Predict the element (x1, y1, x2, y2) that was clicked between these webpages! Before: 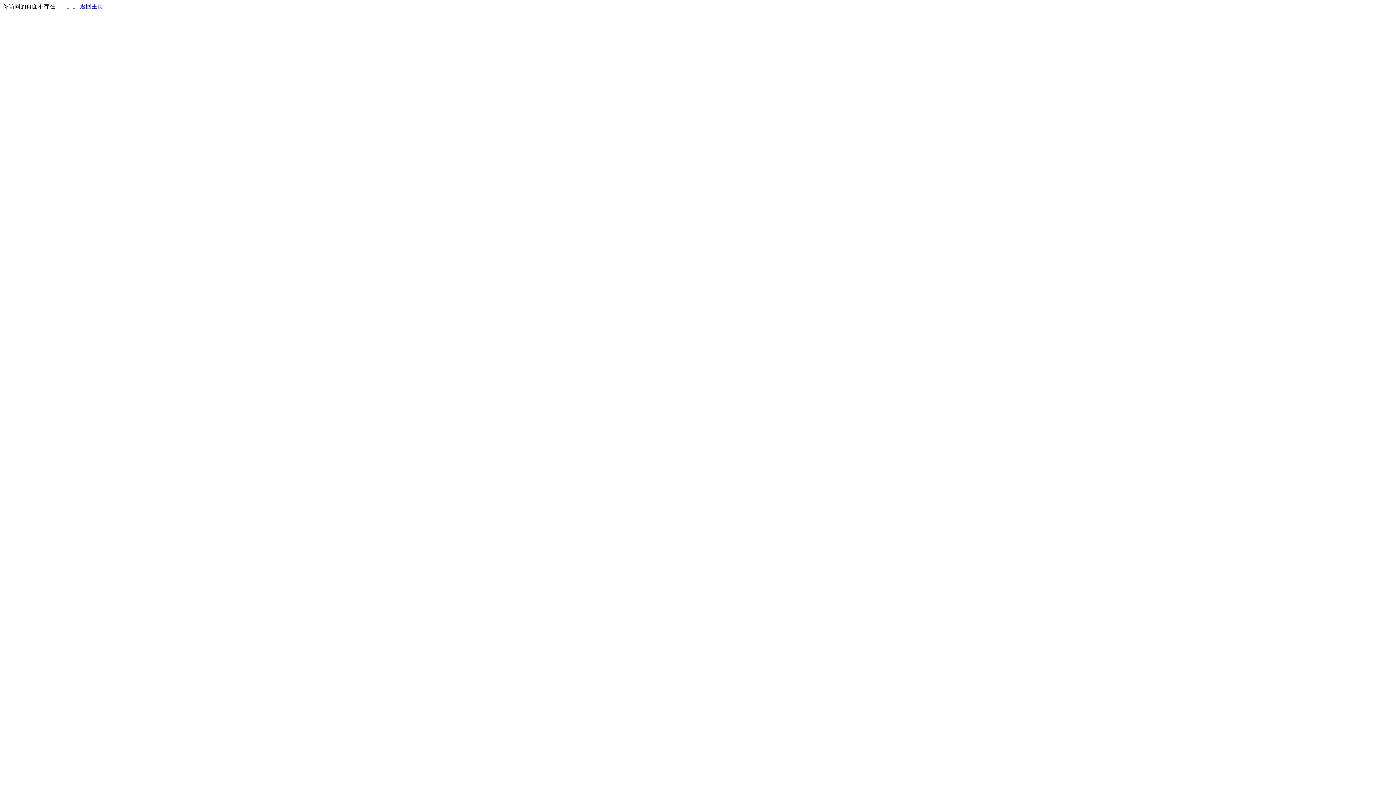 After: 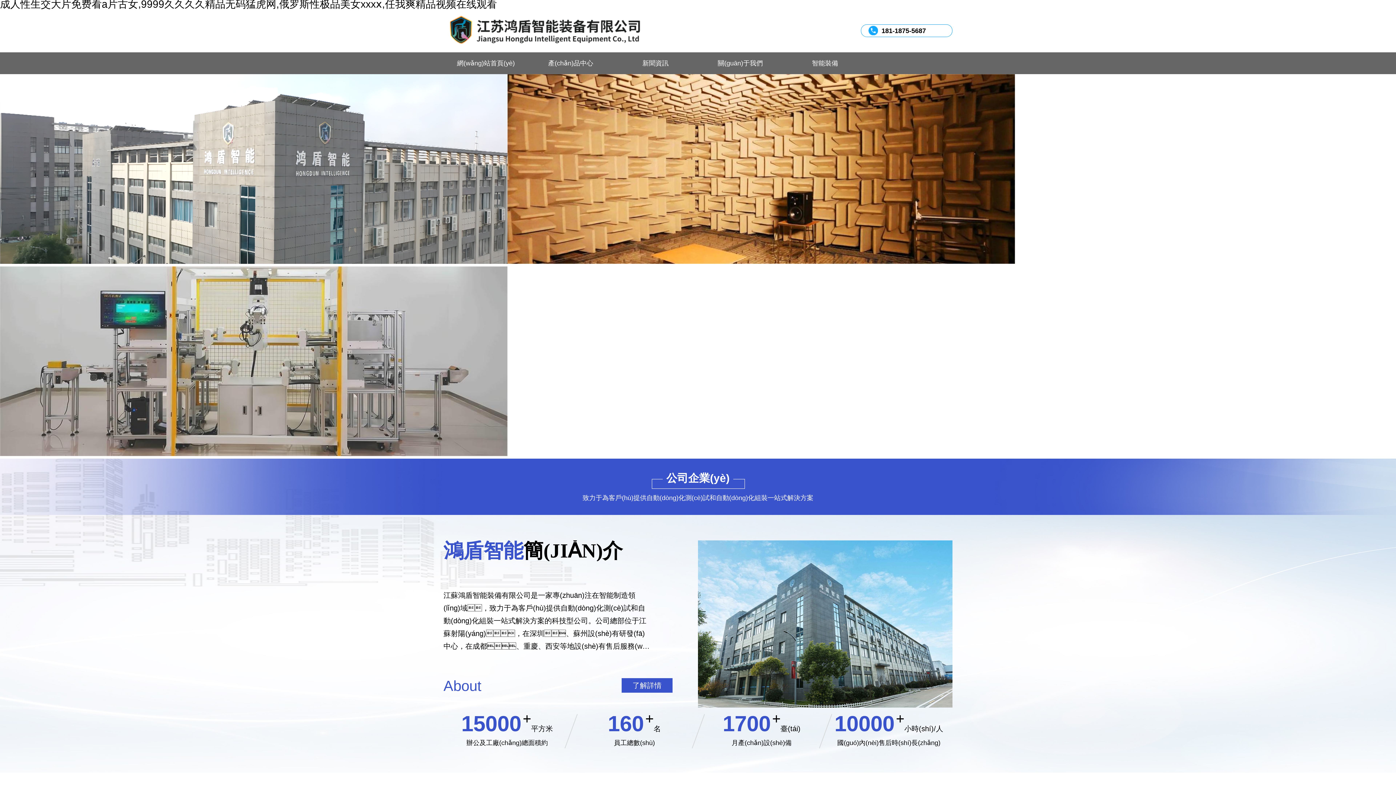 Action: bbox: (80, 3, 103, 9) label: 返回主页